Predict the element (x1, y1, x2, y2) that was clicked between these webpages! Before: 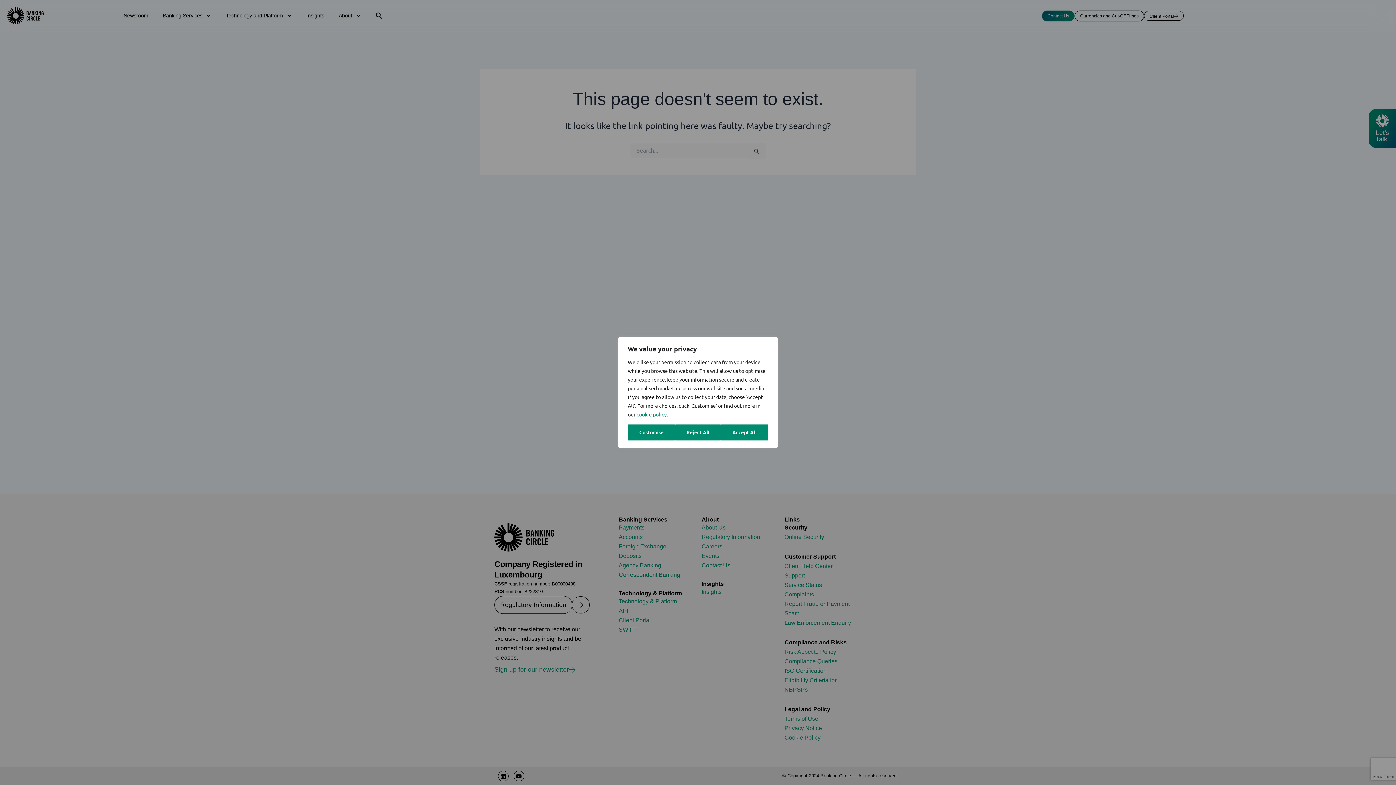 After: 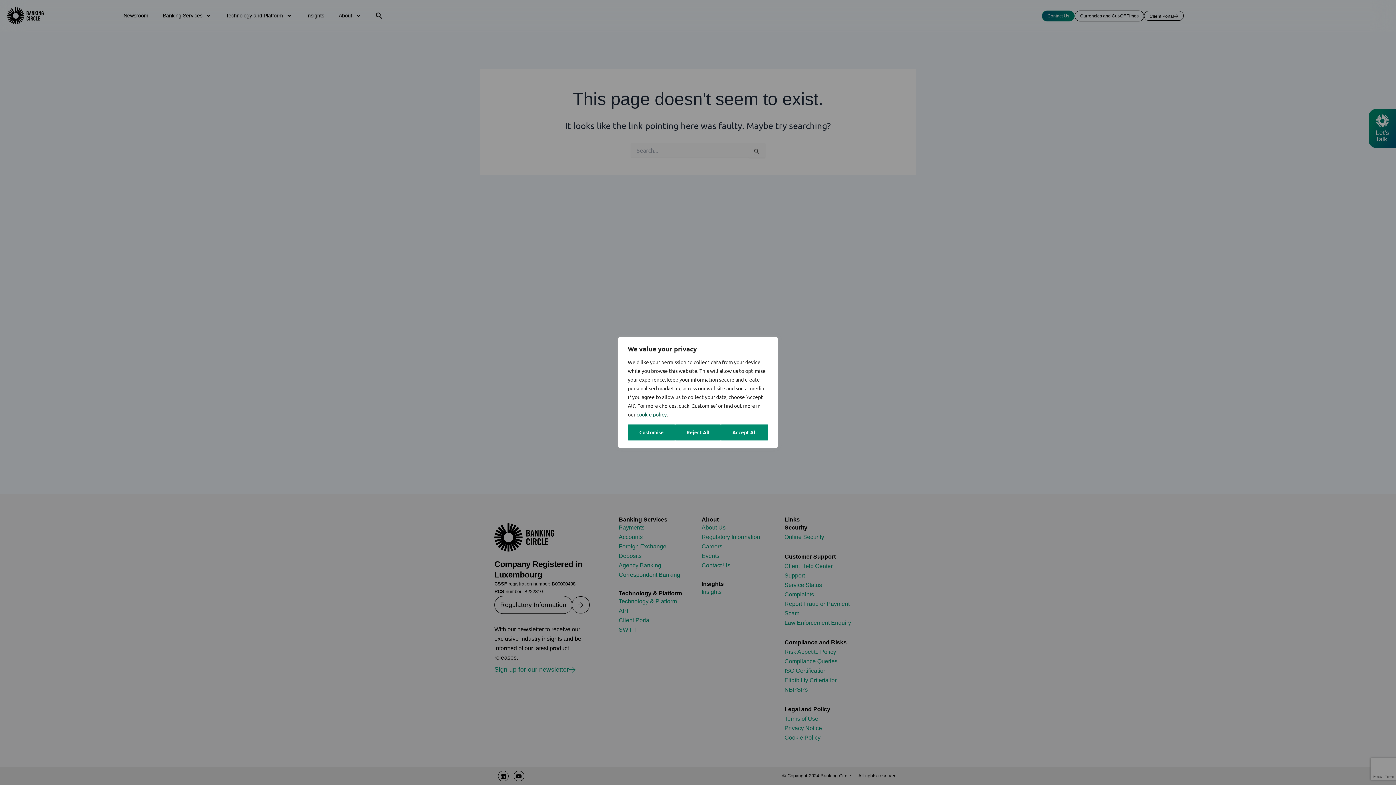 Action: label: cookie policy bbox: (636, 411, 666, 417)